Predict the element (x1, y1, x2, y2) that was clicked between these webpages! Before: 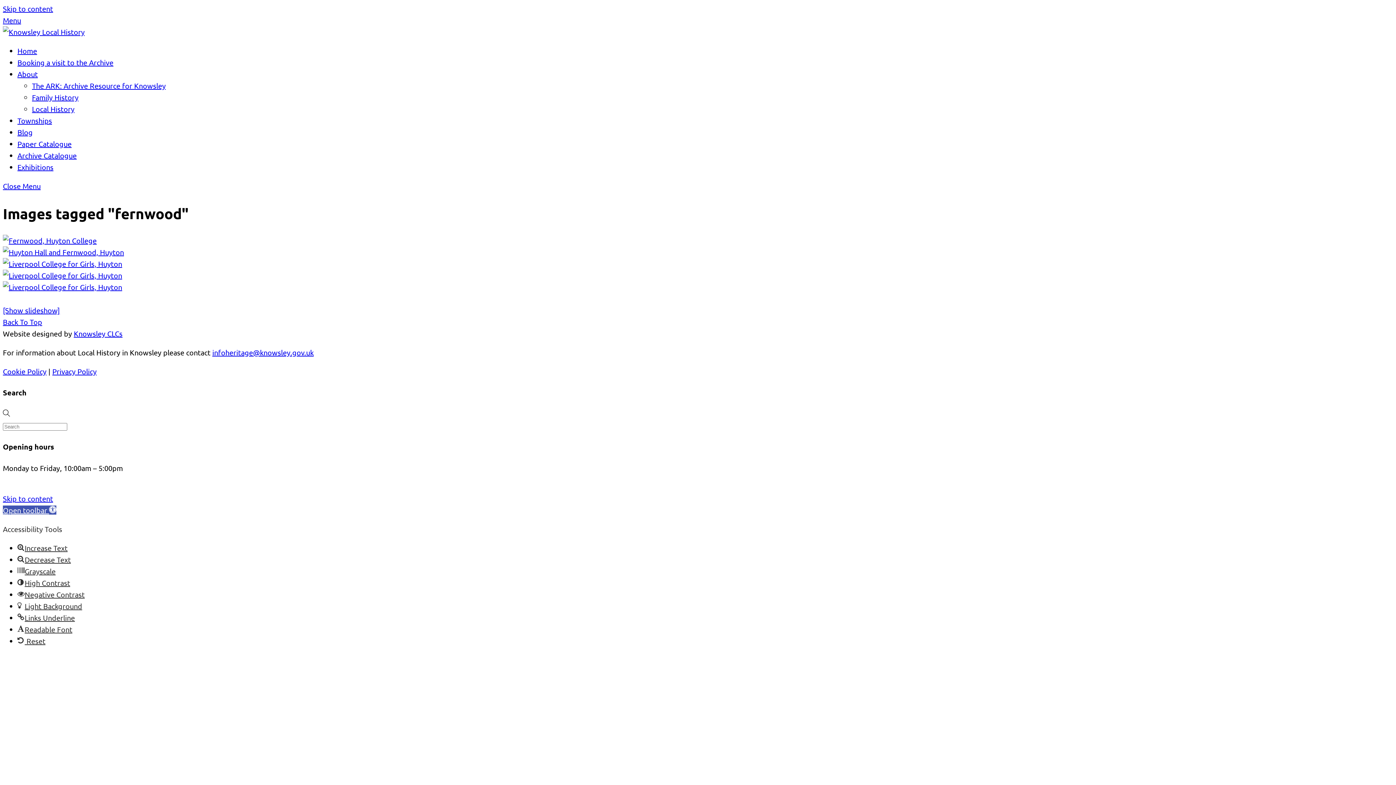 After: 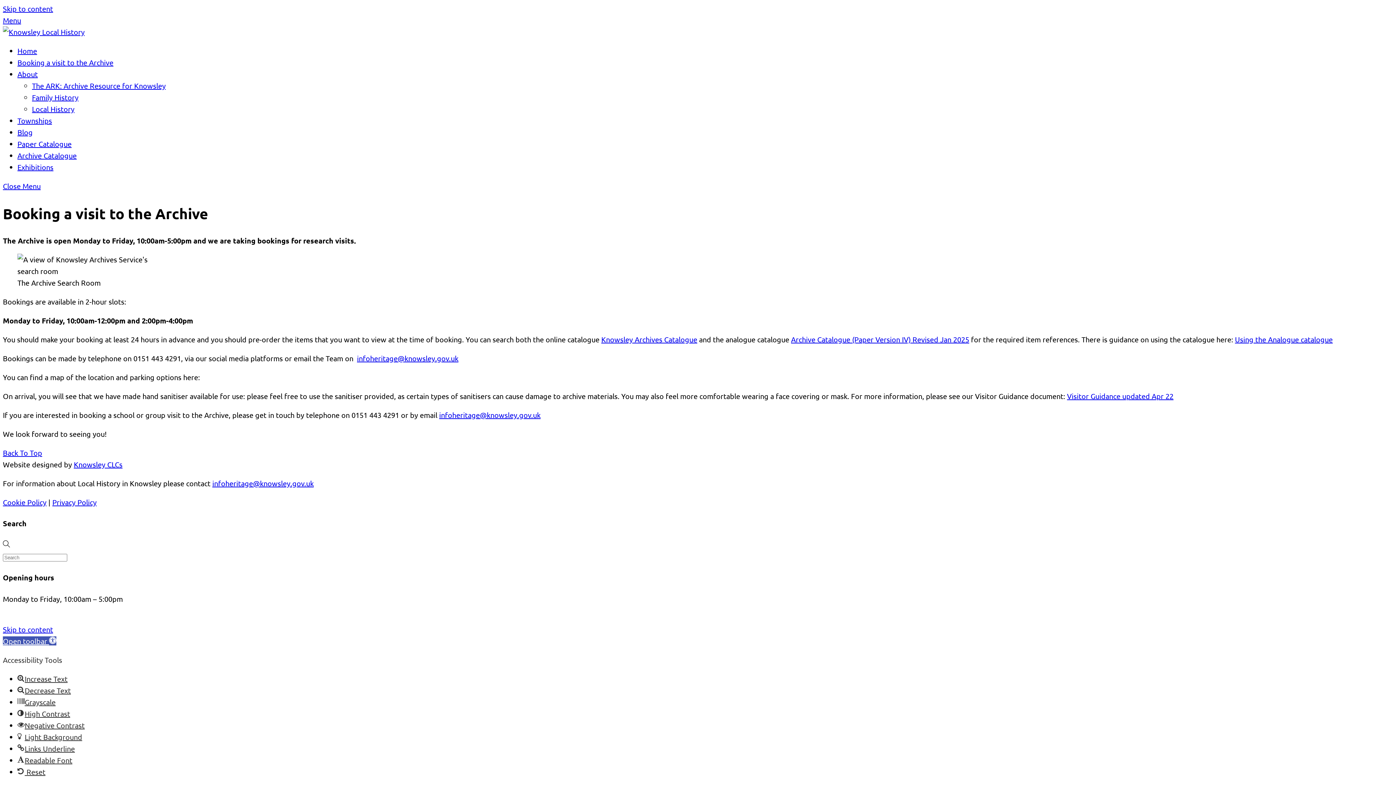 Action: label: Booking a visit to the Archive bbox: (17, 57, 113, 66)